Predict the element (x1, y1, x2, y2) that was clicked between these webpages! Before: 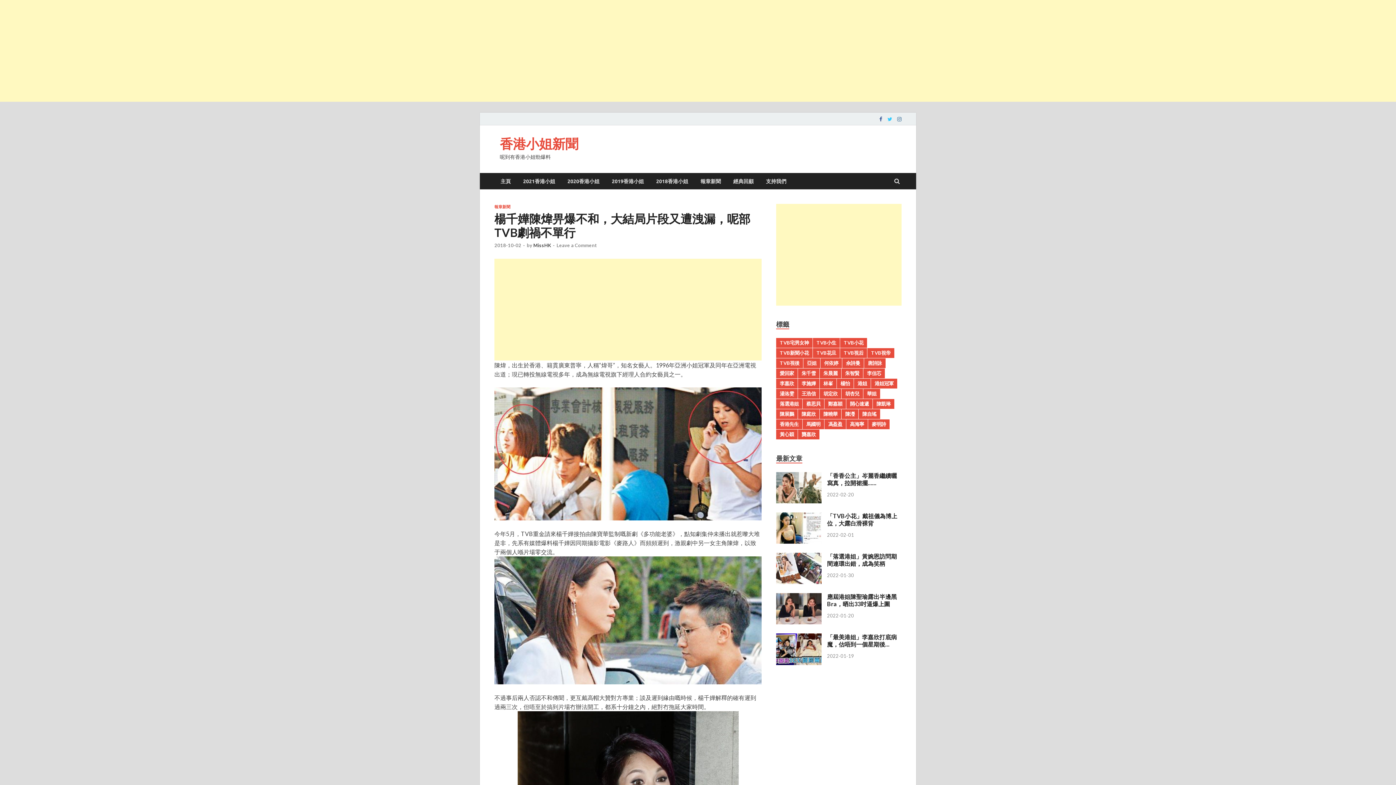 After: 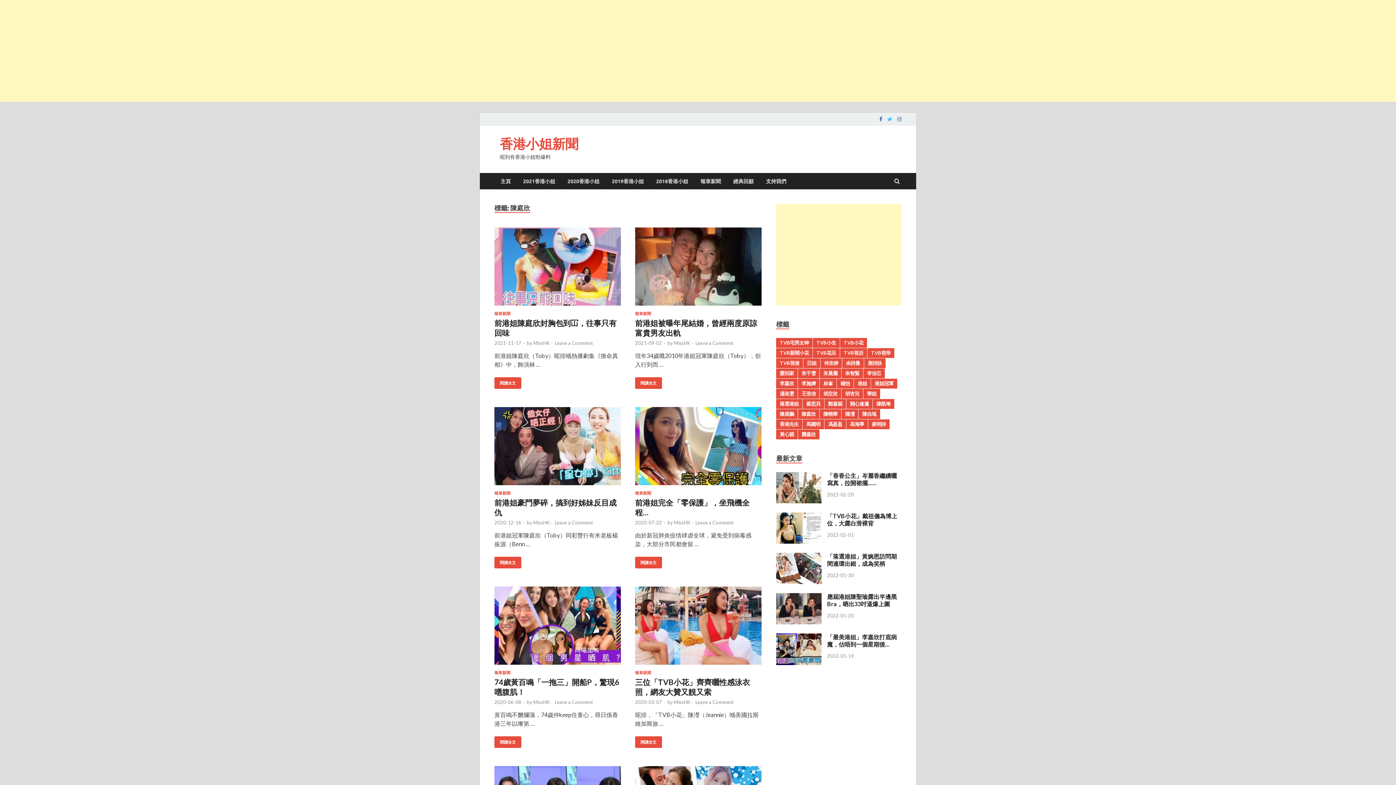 Action: bbox: (798, 409, 819, 419) label: 陳庭欣